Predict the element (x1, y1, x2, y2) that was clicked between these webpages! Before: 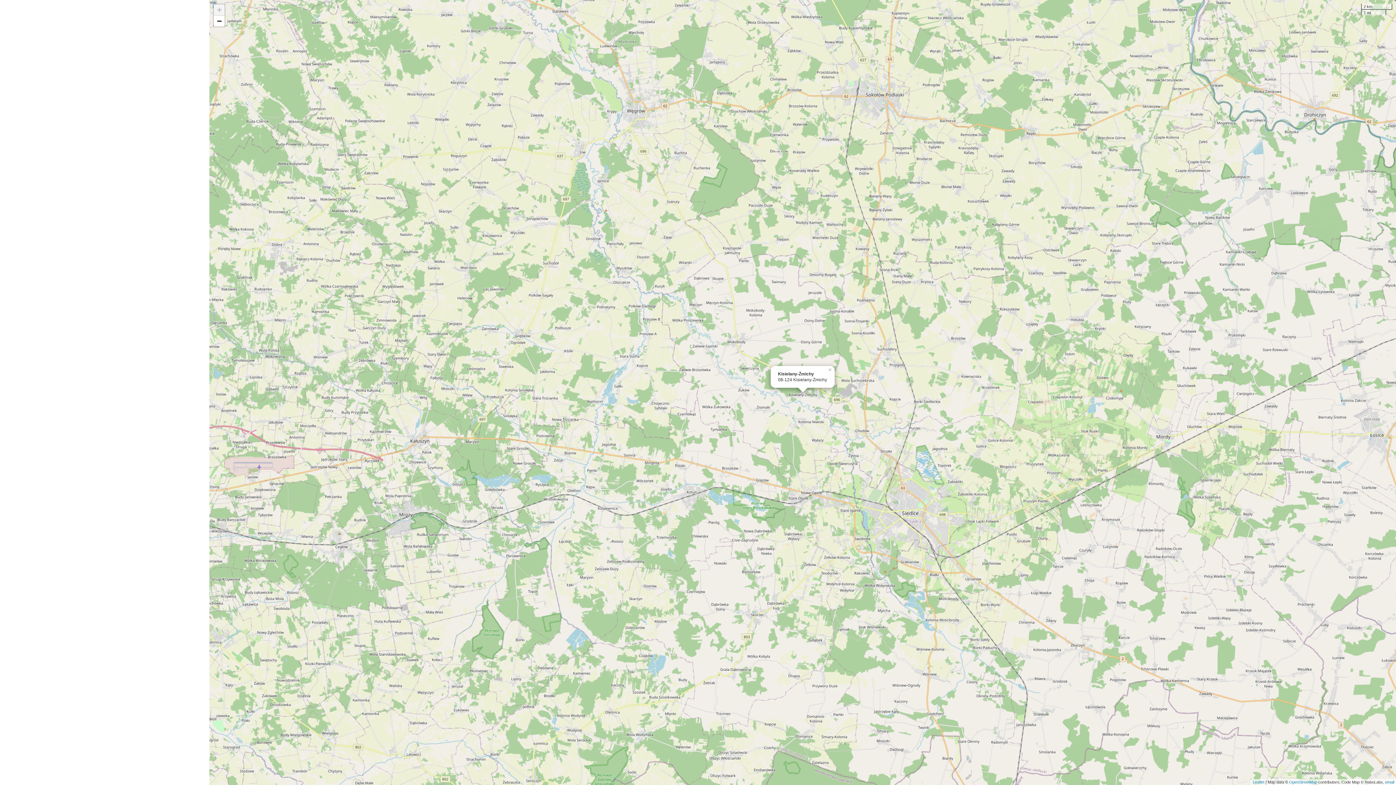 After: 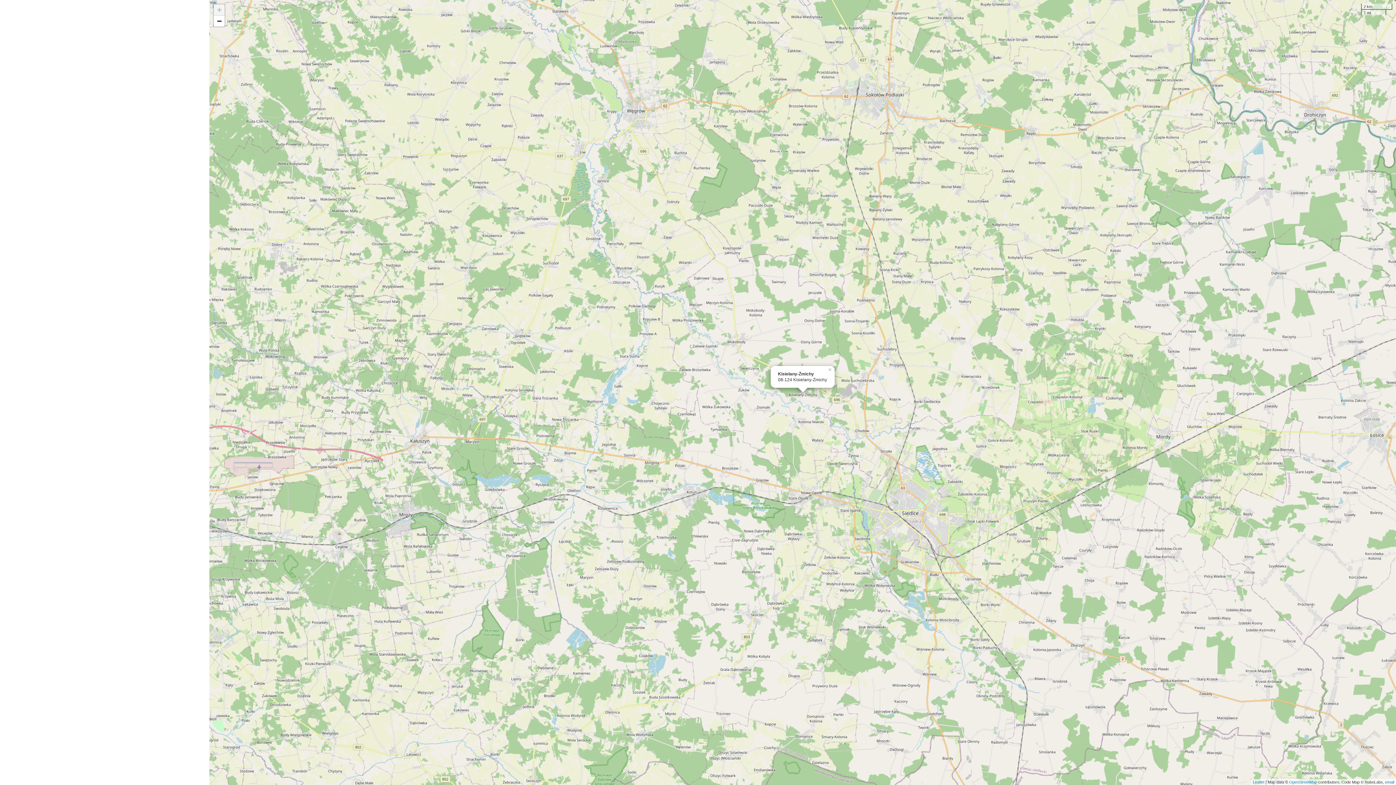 Action: bbox: (213, 4, 224, 15) label: Zoom in